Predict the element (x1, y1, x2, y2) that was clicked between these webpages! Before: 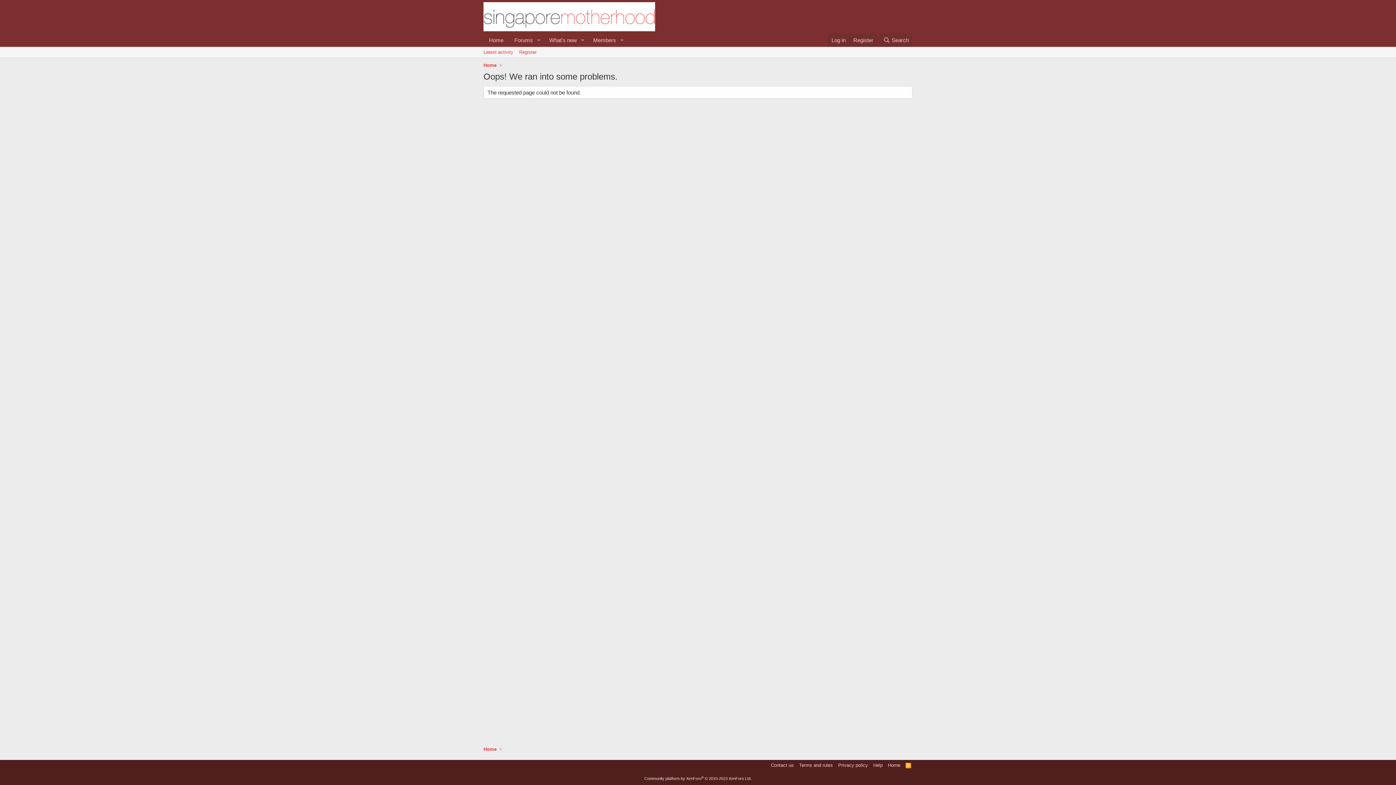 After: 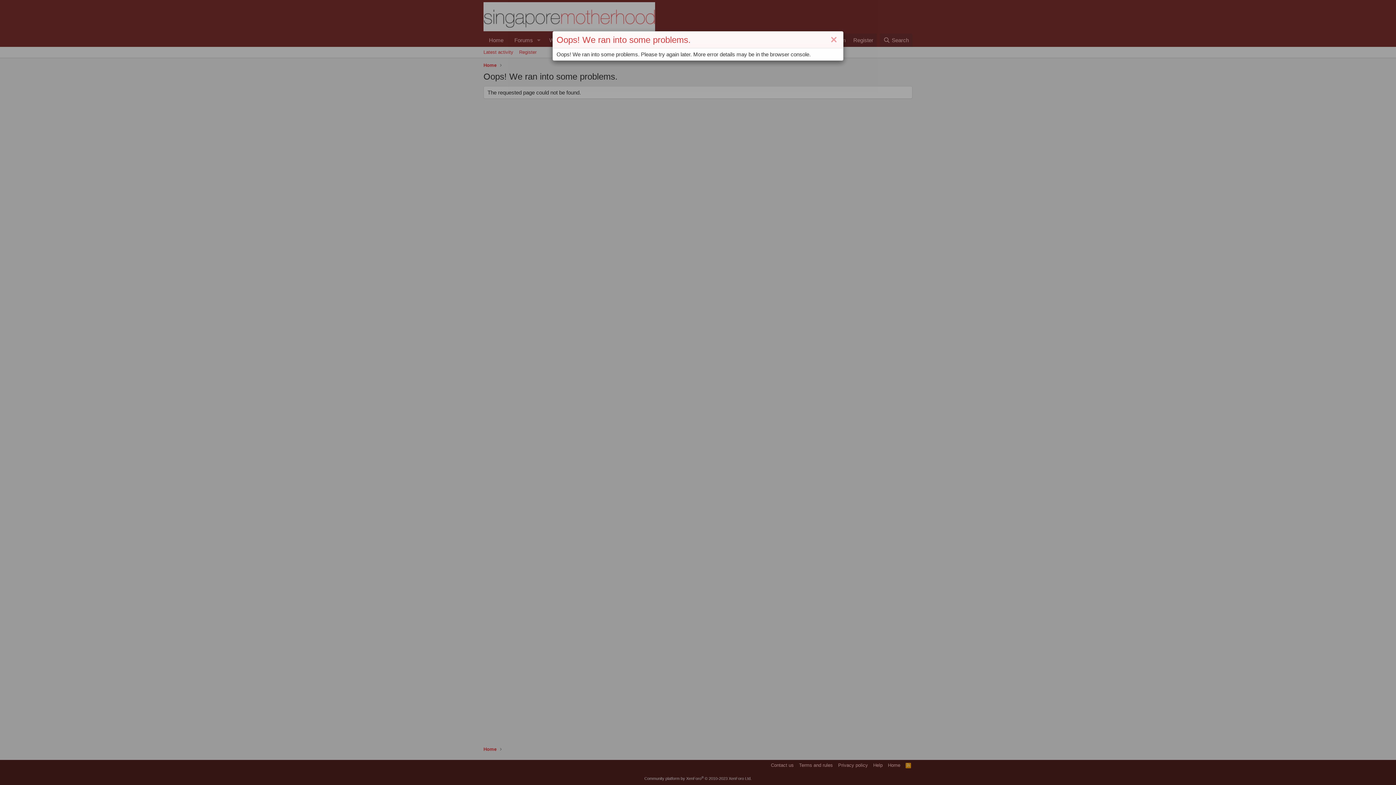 Action: label: Register bbox: (849, 33, 877, 46)